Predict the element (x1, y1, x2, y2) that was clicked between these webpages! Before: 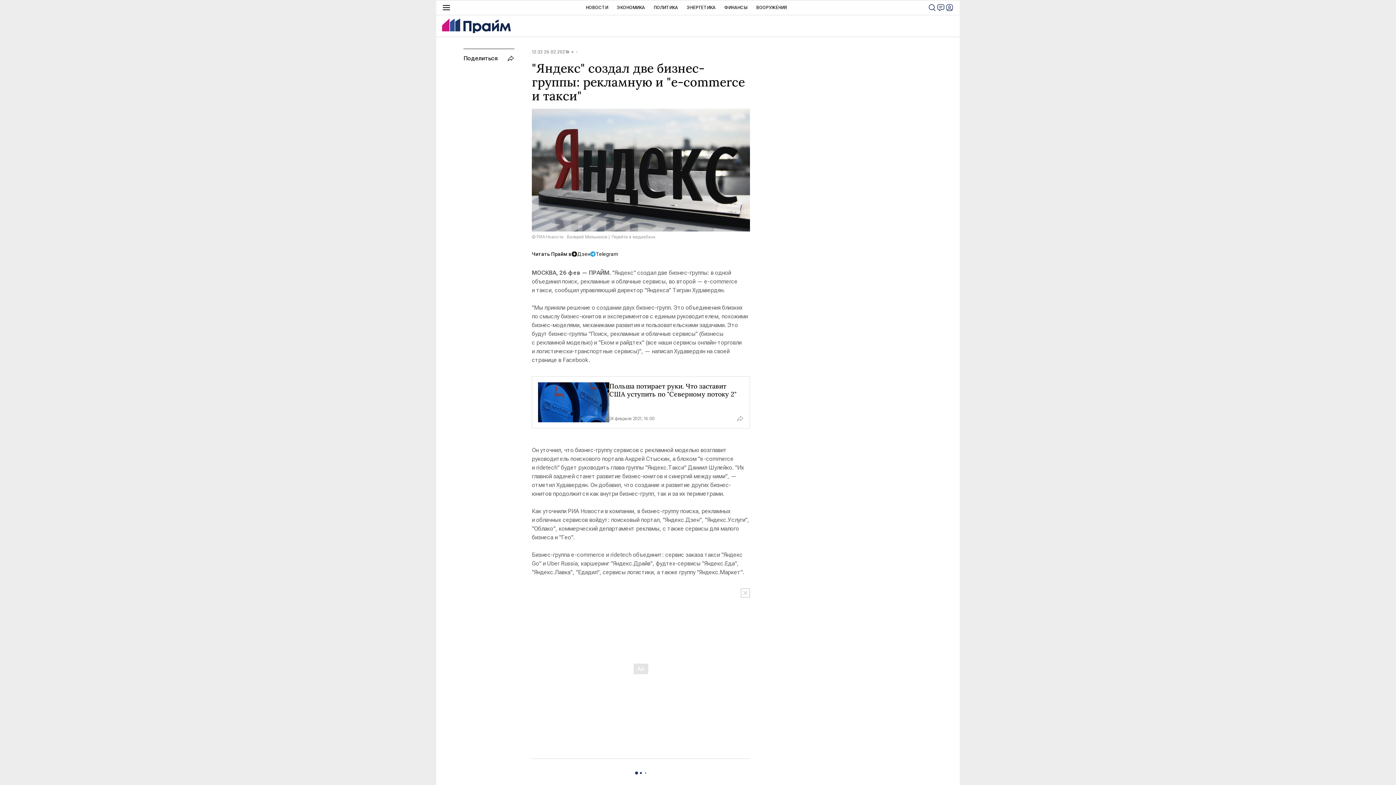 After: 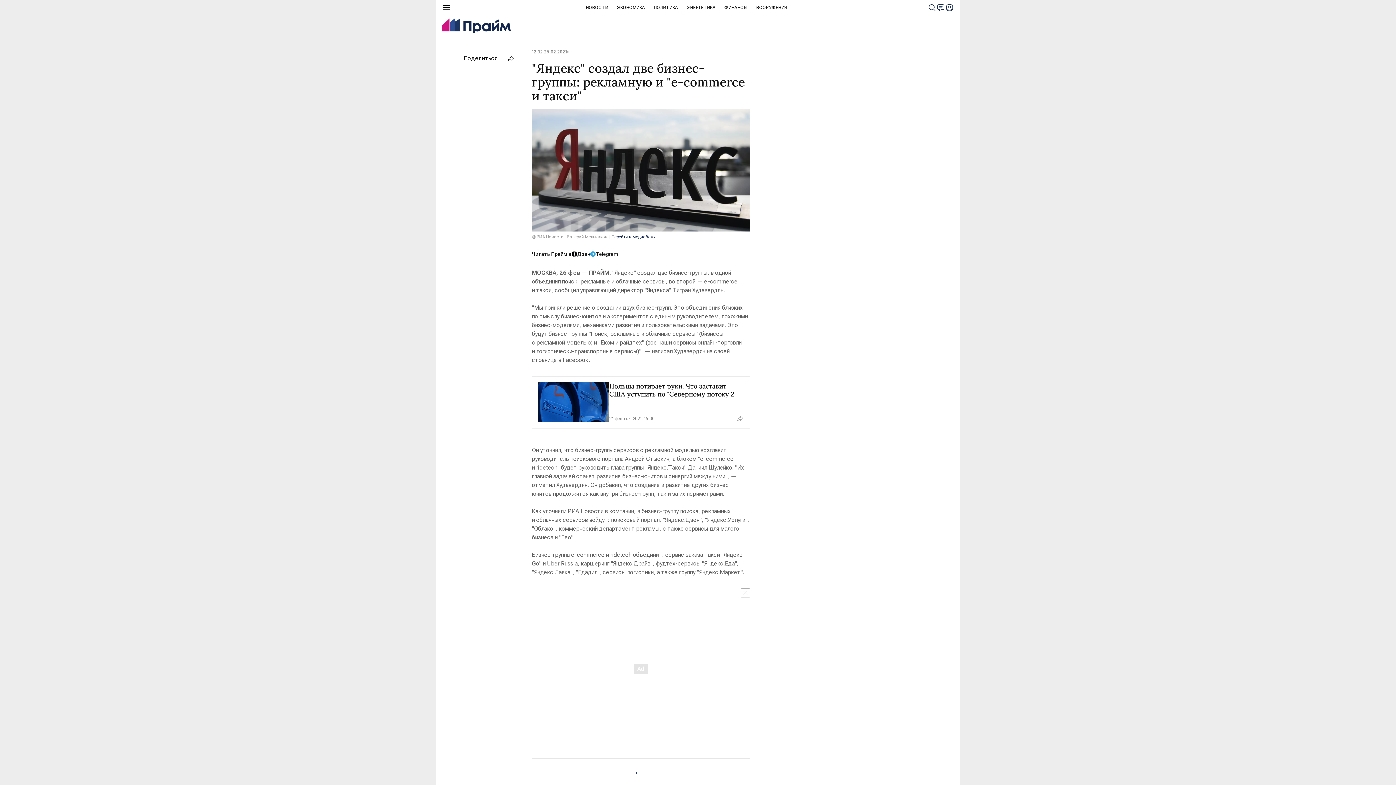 Action: bbox: (611, 234, 655, 239) label: Перейти в медиабанк